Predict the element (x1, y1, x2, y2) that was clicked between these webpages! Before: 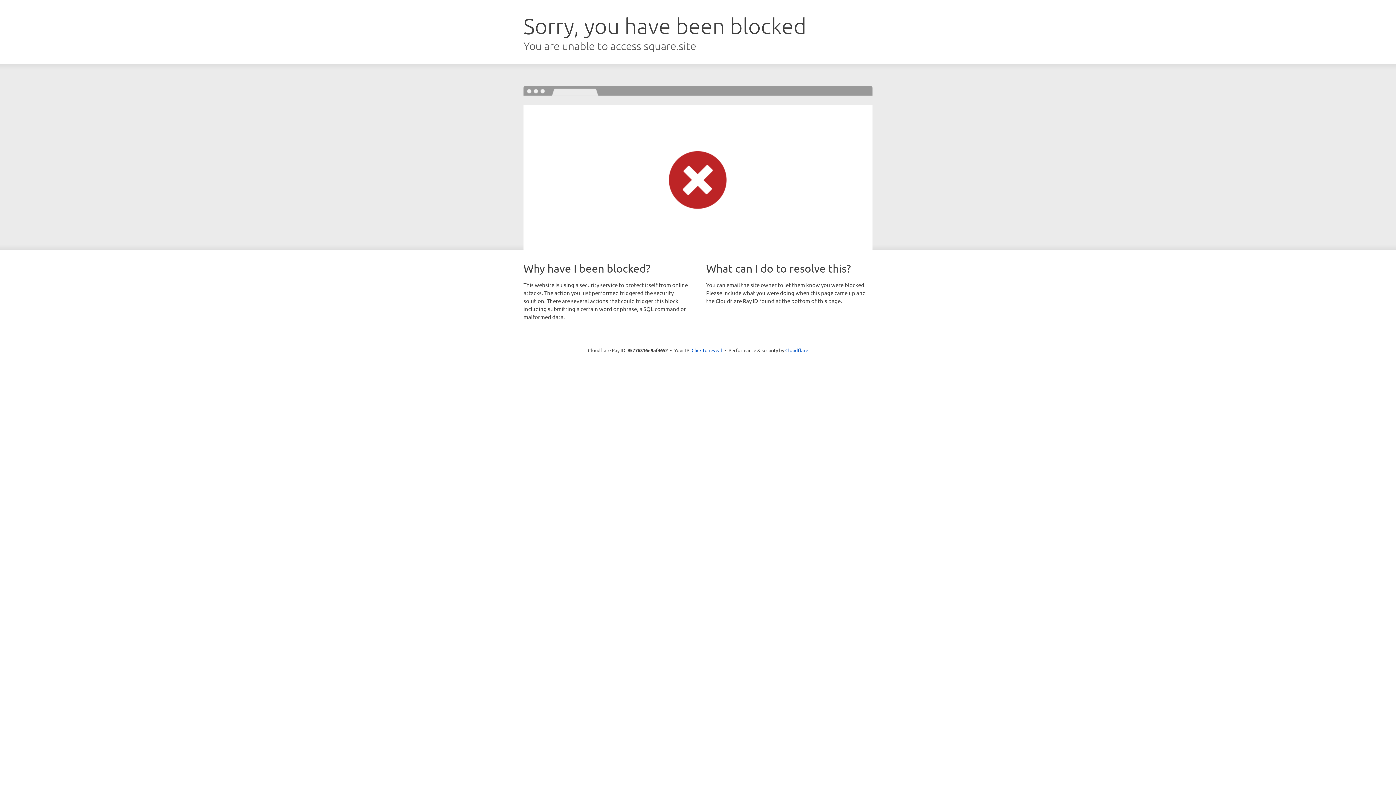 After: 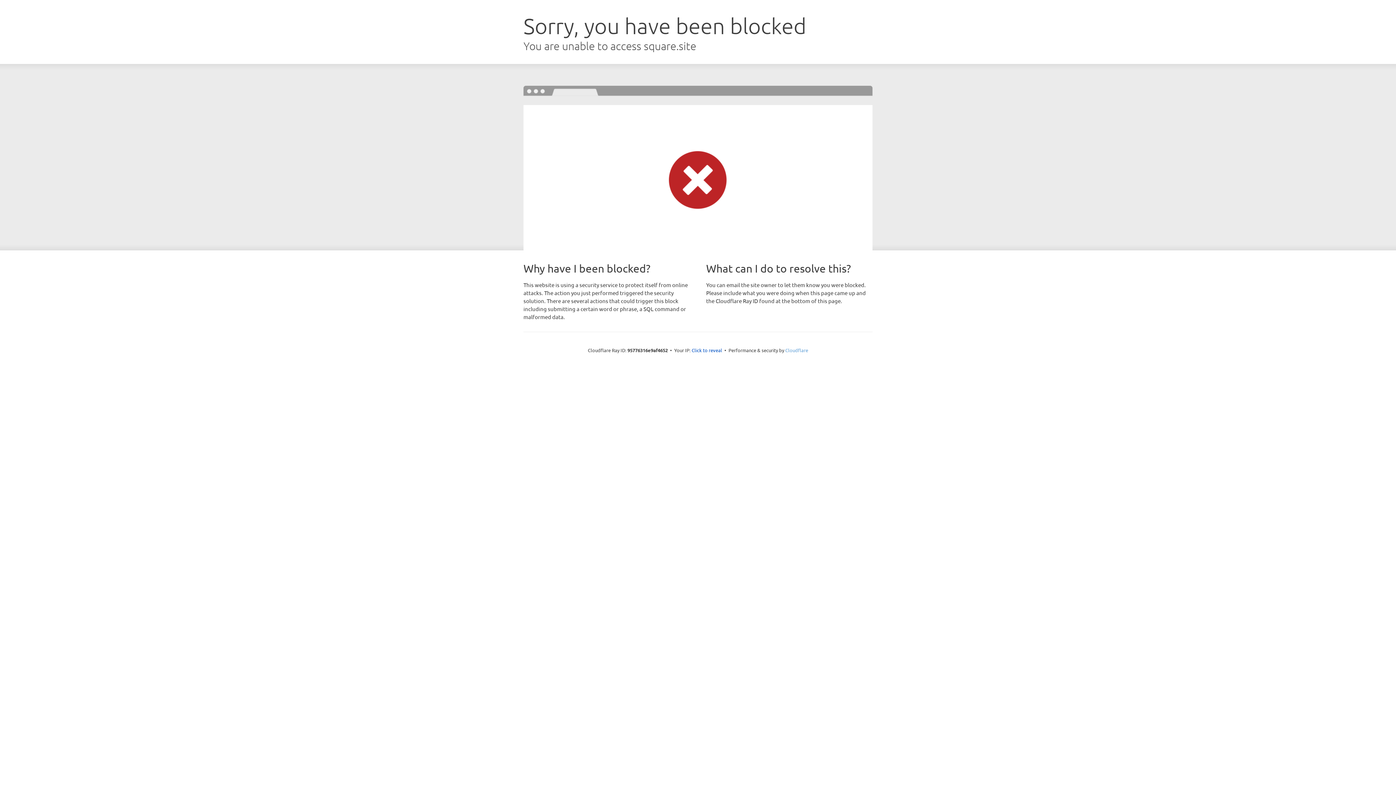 Action: bbox: (785, 347, 808, 353) label: Cloudflare